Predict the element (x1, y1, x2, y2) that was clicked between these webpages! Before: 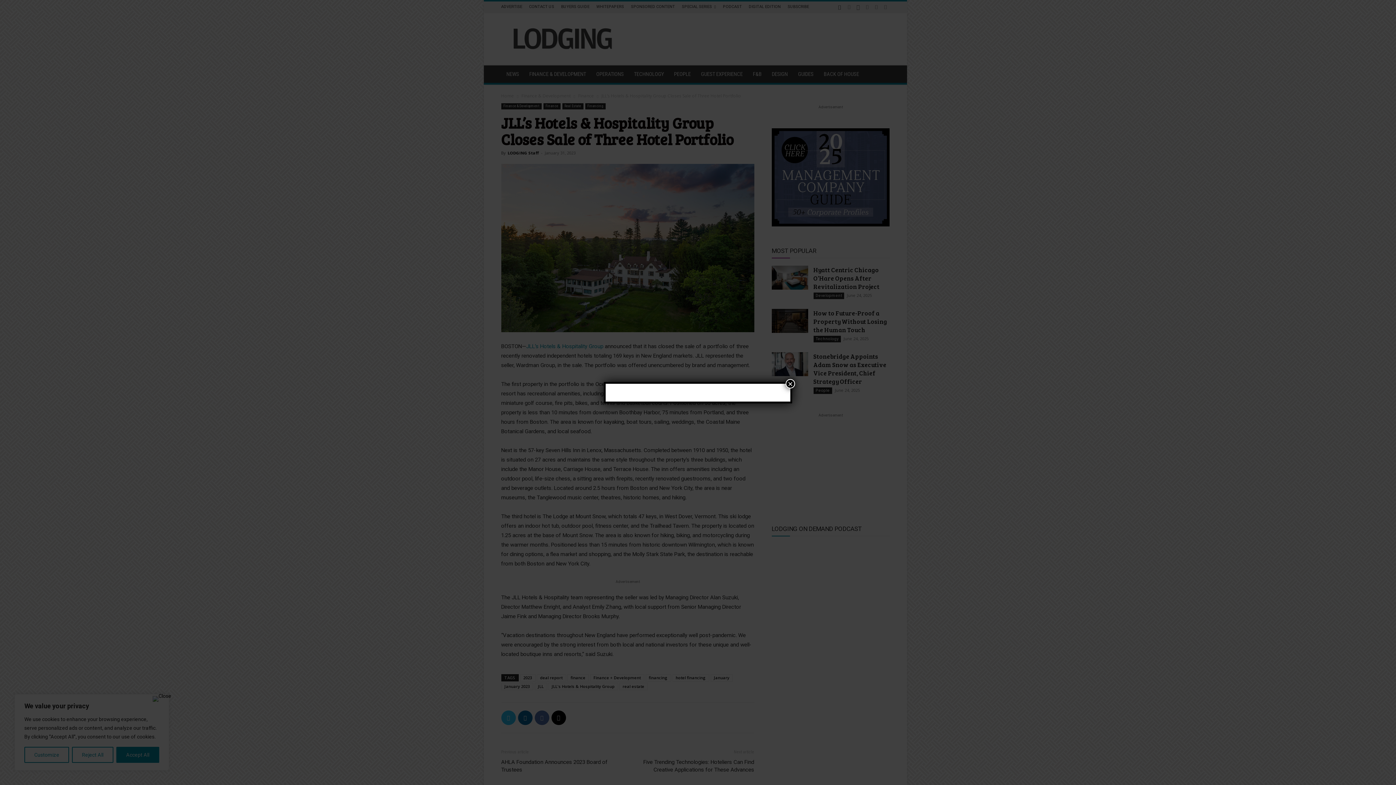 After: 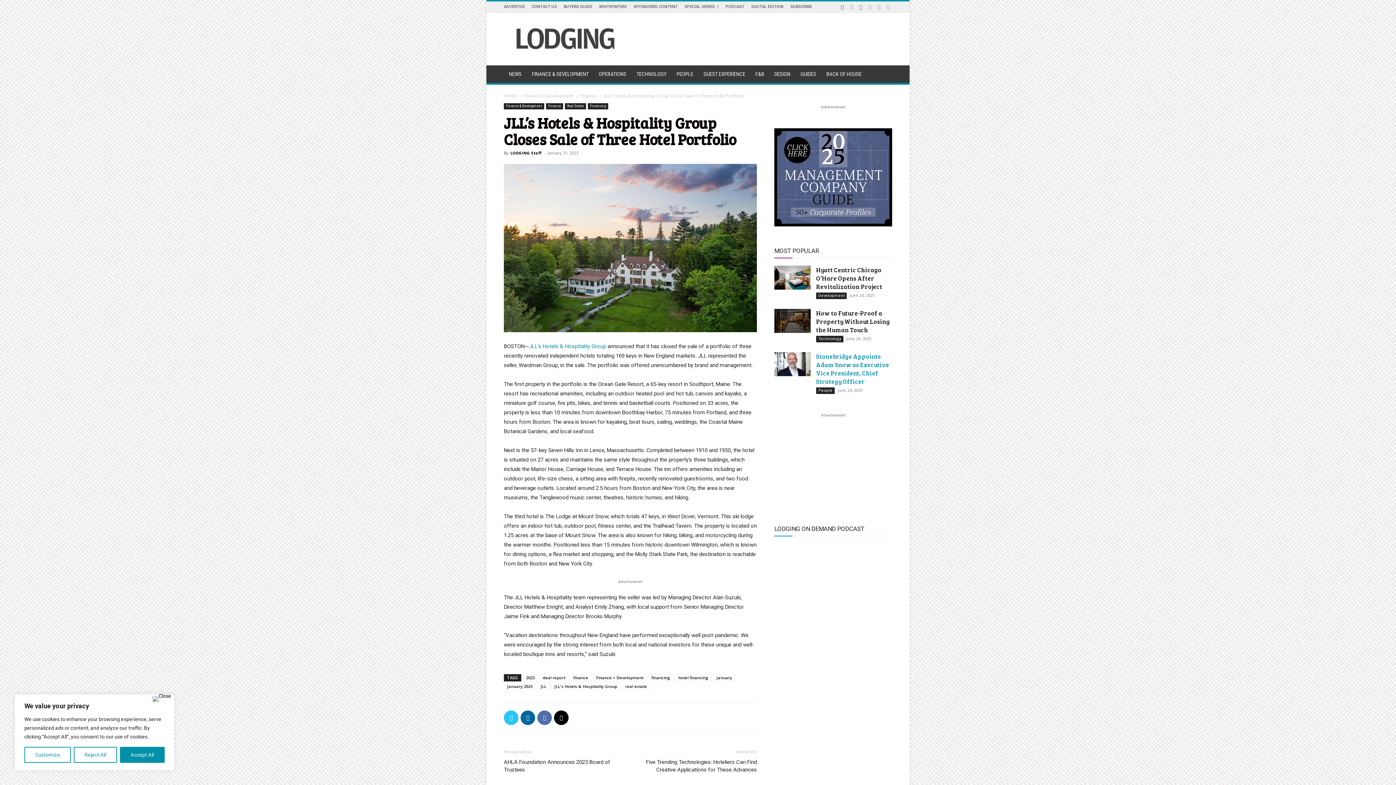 Action: bbox: (785, 379, 795, 388) label: Close